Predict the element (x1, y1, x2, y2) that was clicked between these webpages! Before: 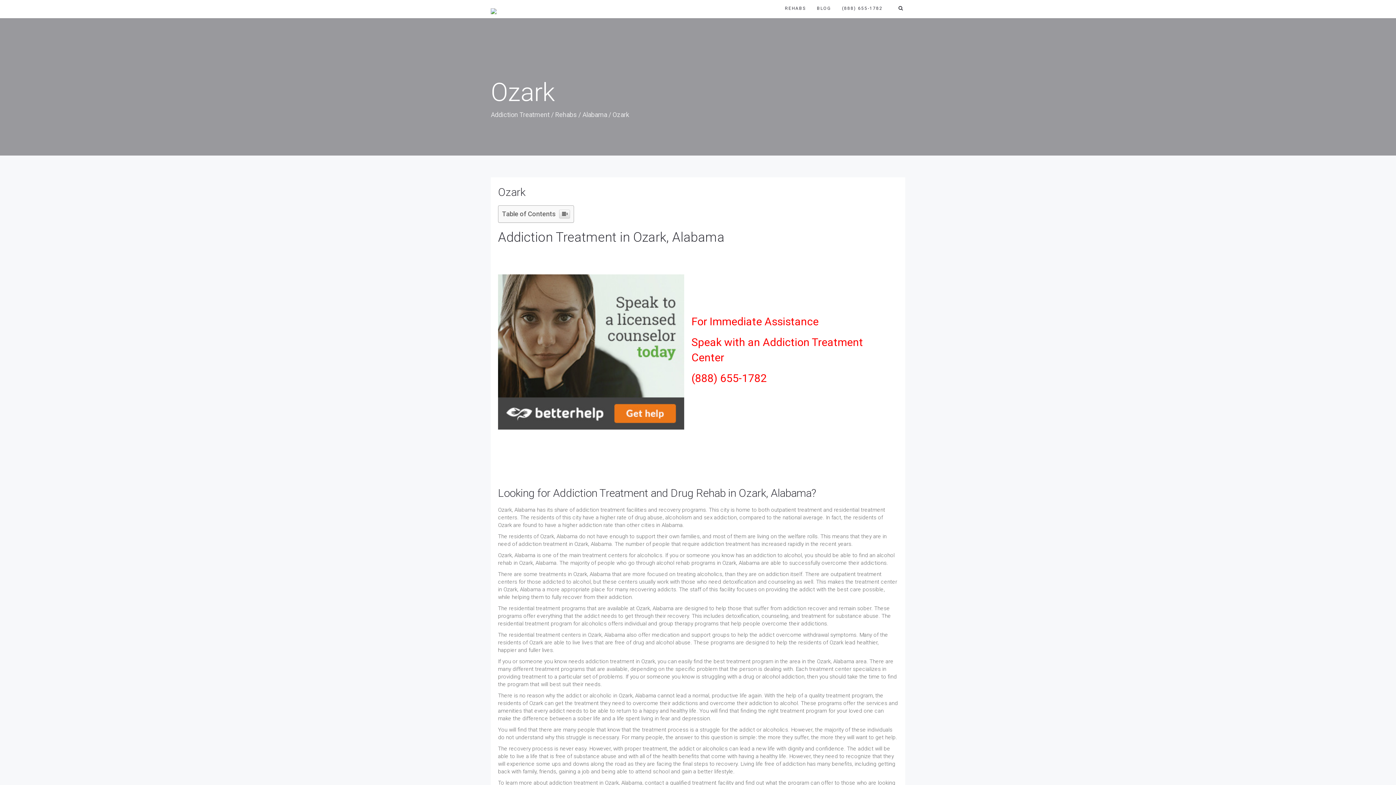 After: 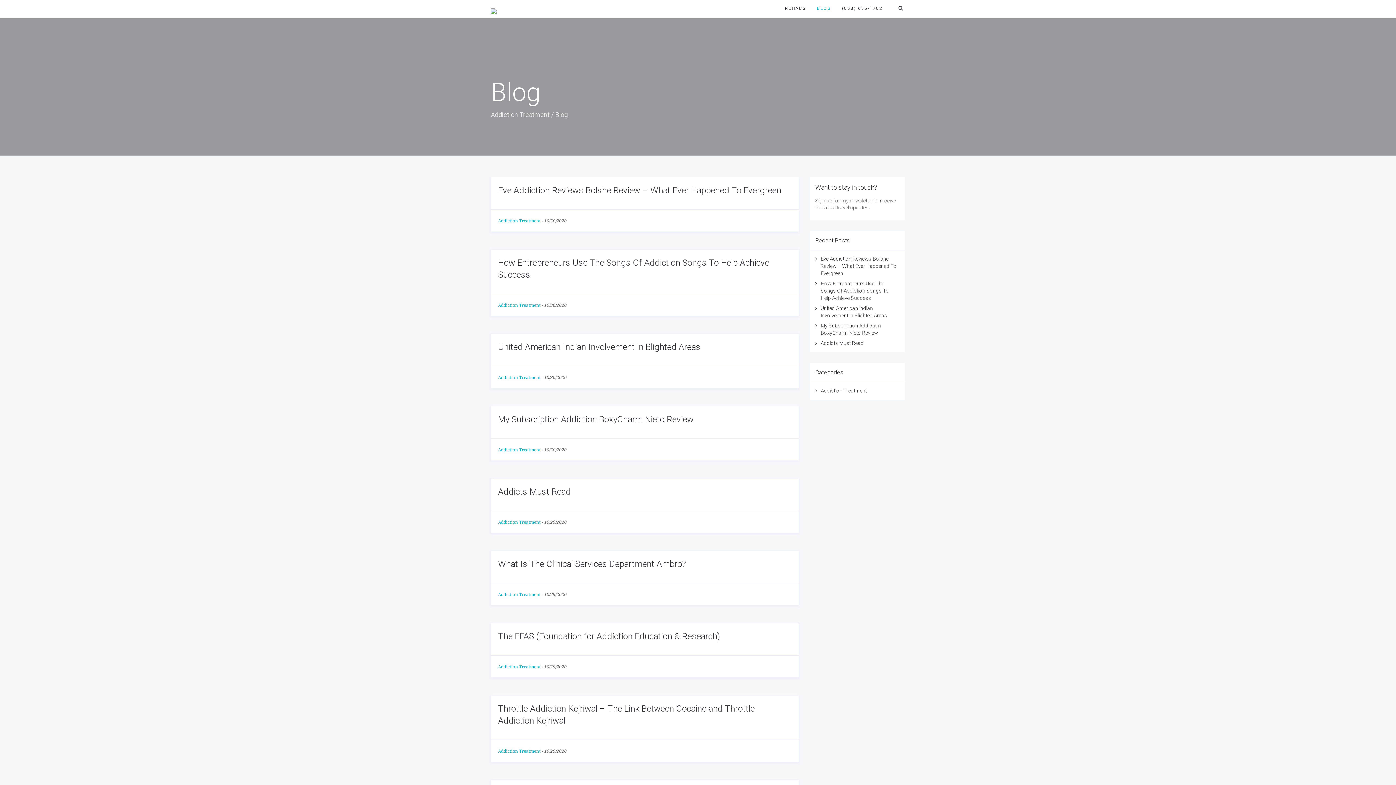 Action: label: BLOG bbox: (811, 0, 836, 16)